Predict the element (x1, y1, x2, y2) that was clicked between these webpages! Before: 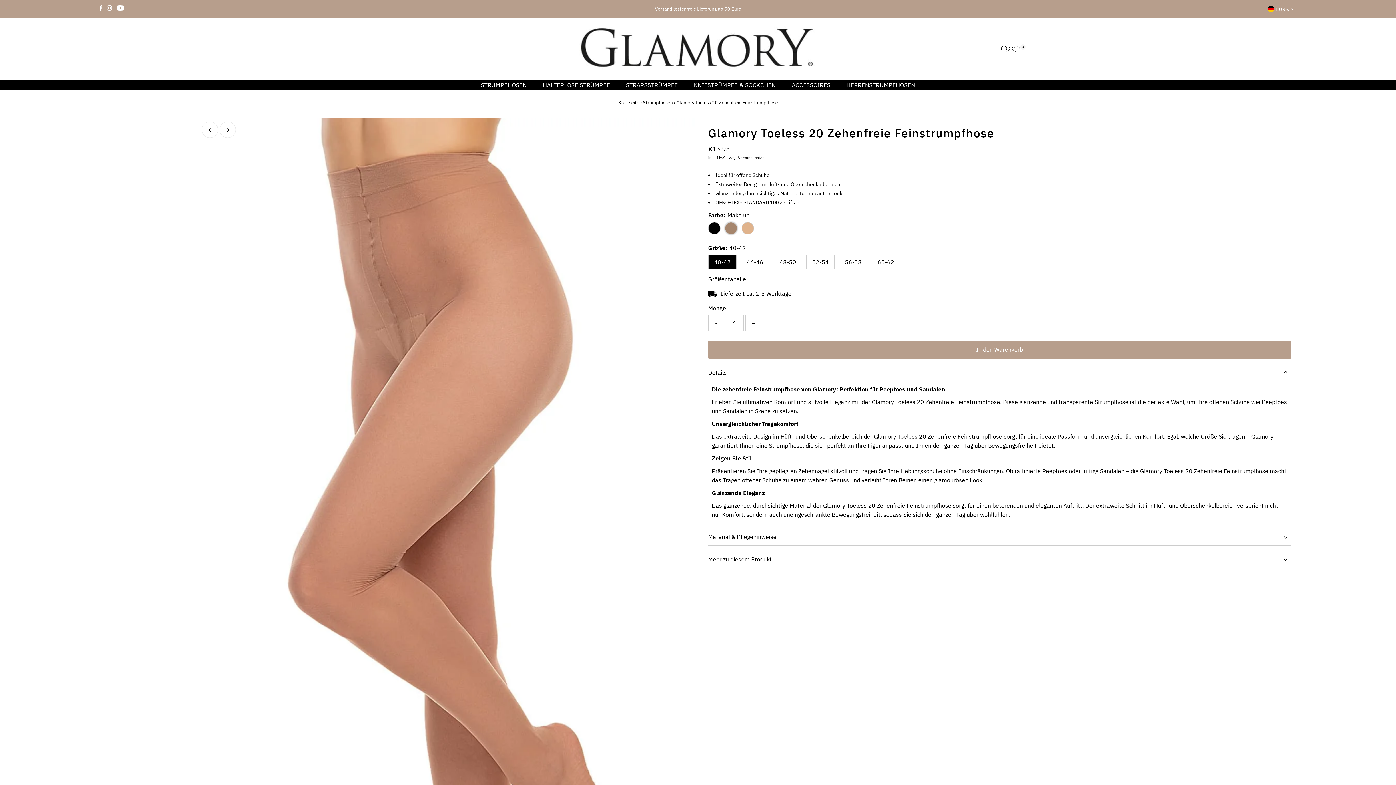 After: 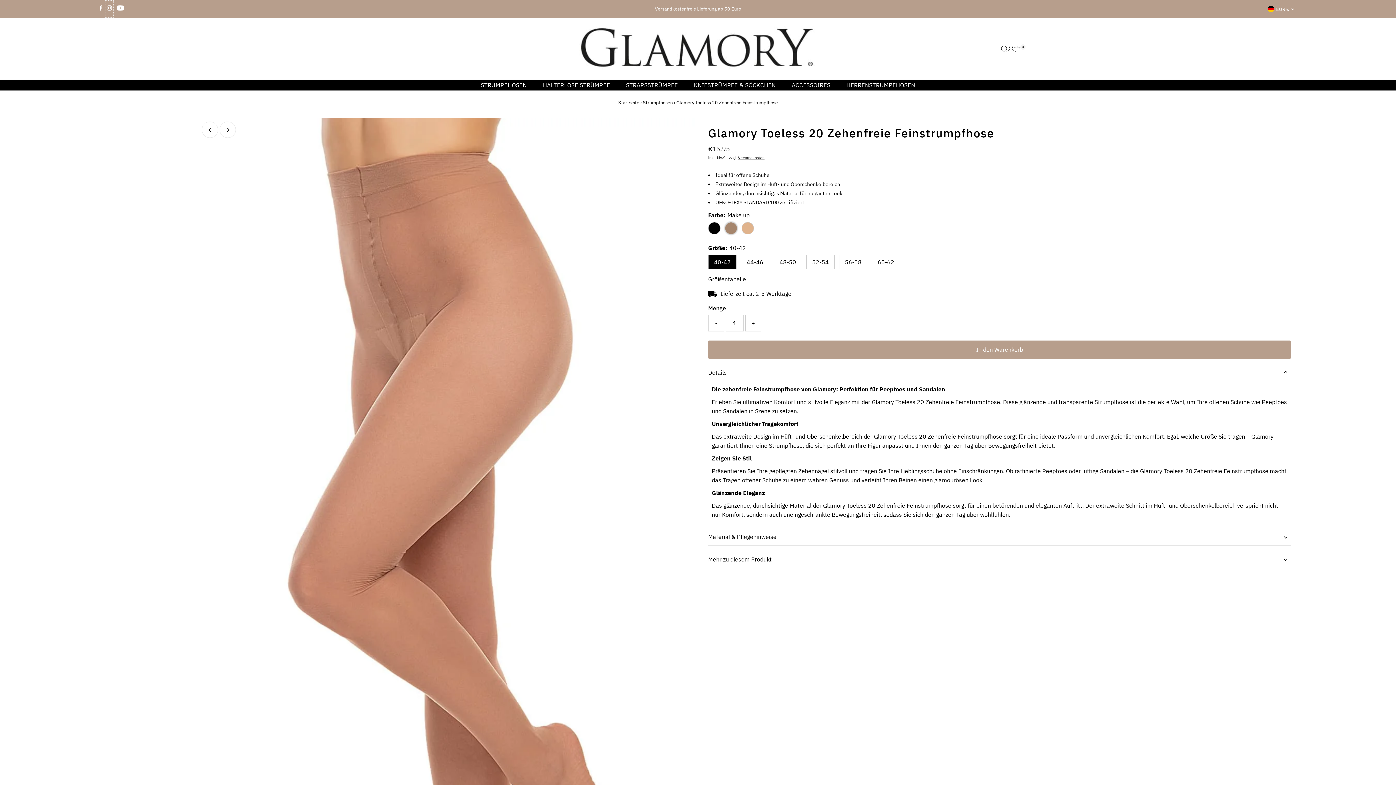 Action: label: Instagram bbox: (105, 0, 113, 17)